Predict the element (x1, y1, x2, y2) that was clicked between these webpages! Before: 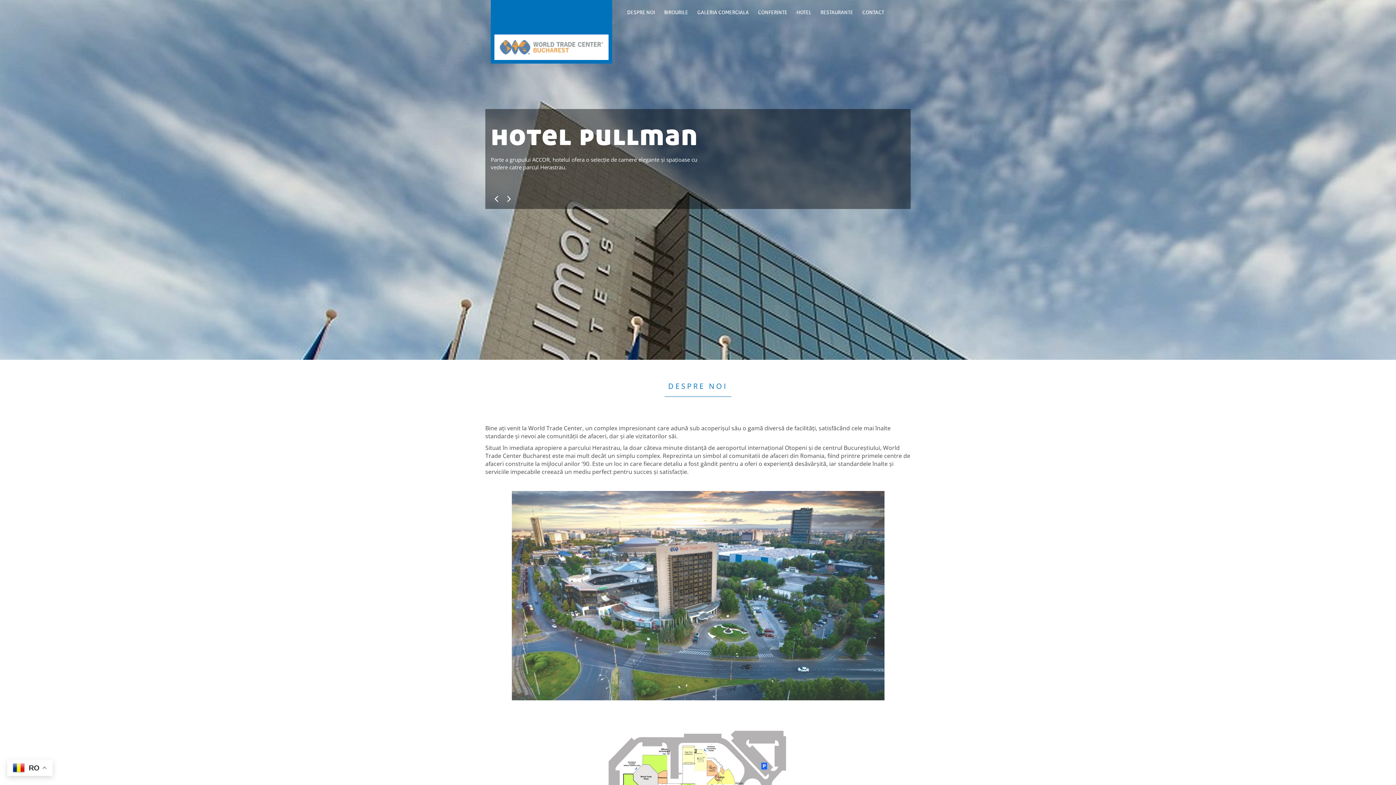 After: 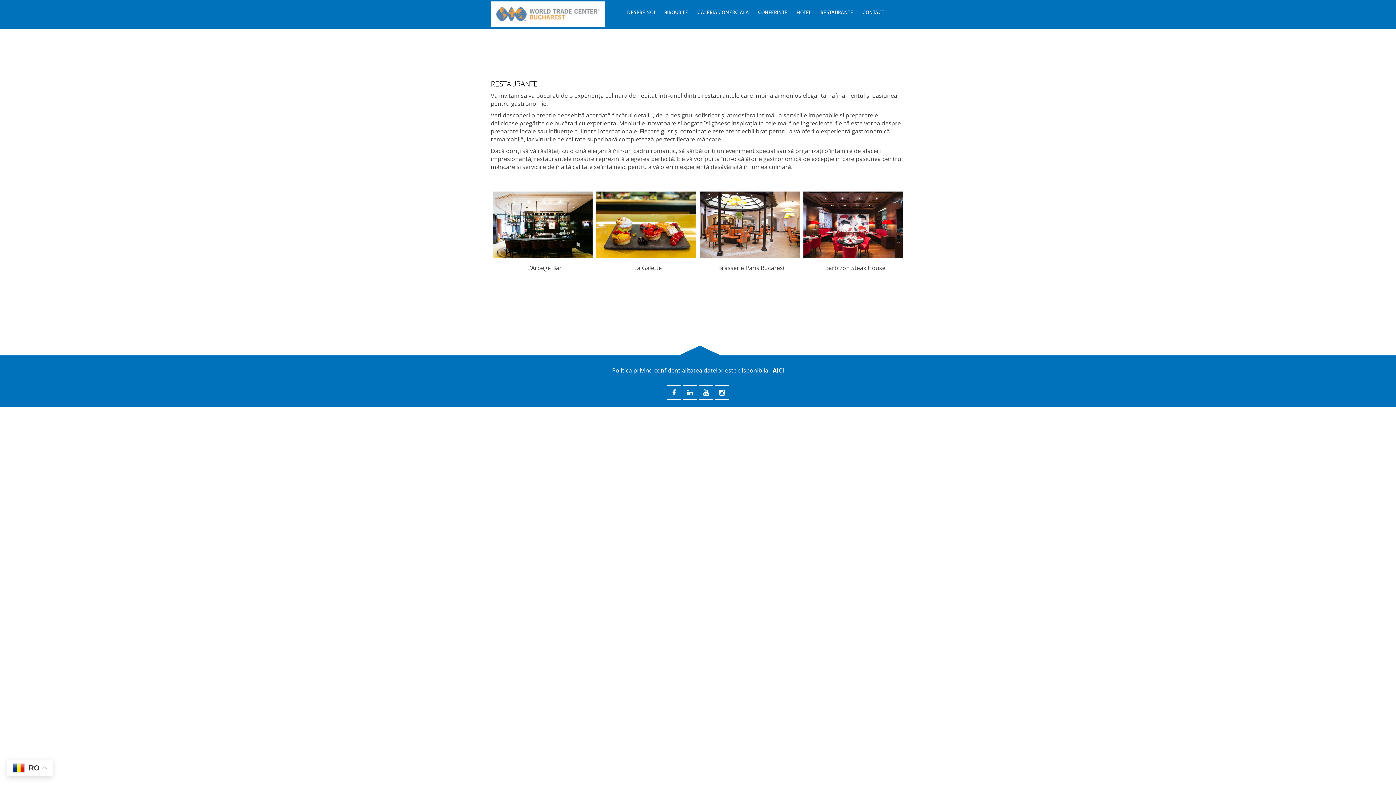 Action: label: RESTAURANTE bbox: (814, 5, 859, 20)